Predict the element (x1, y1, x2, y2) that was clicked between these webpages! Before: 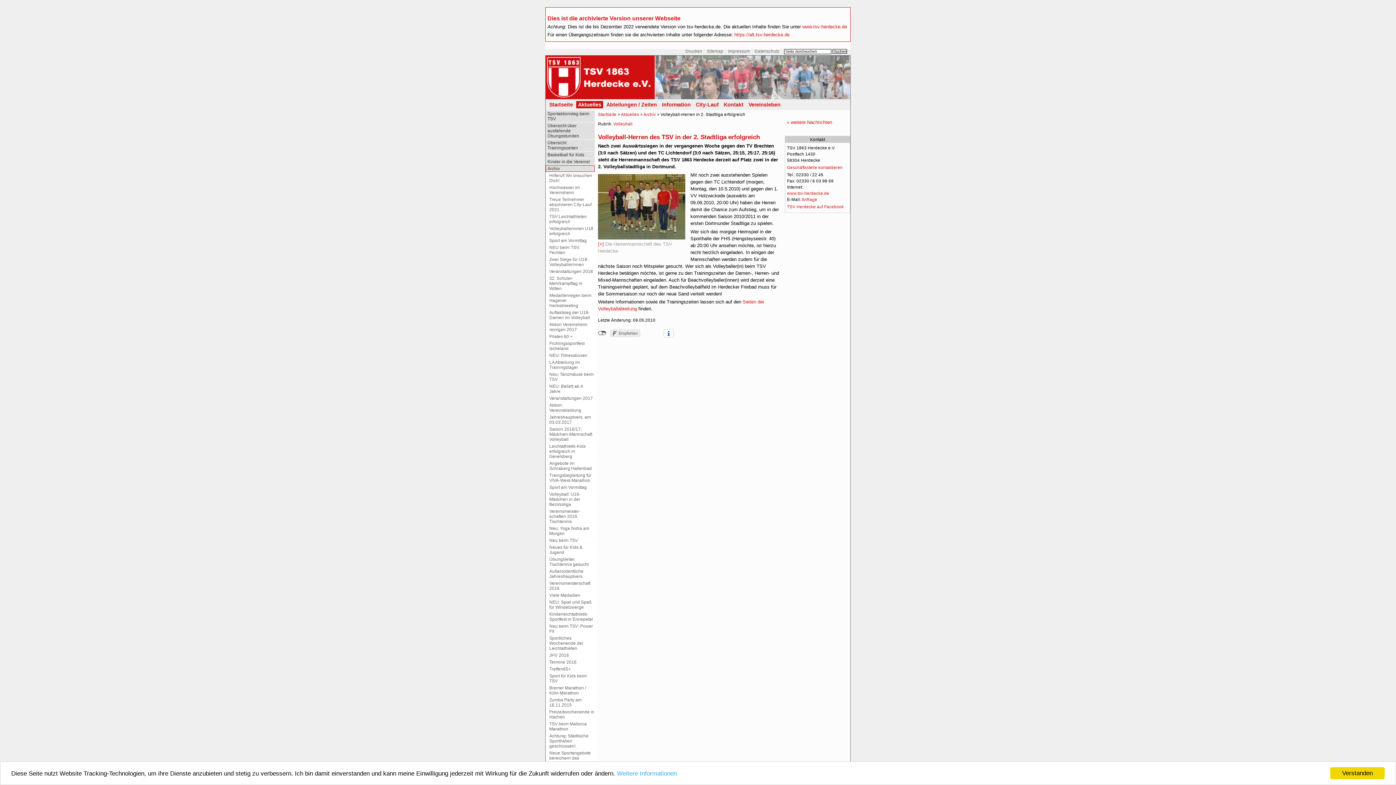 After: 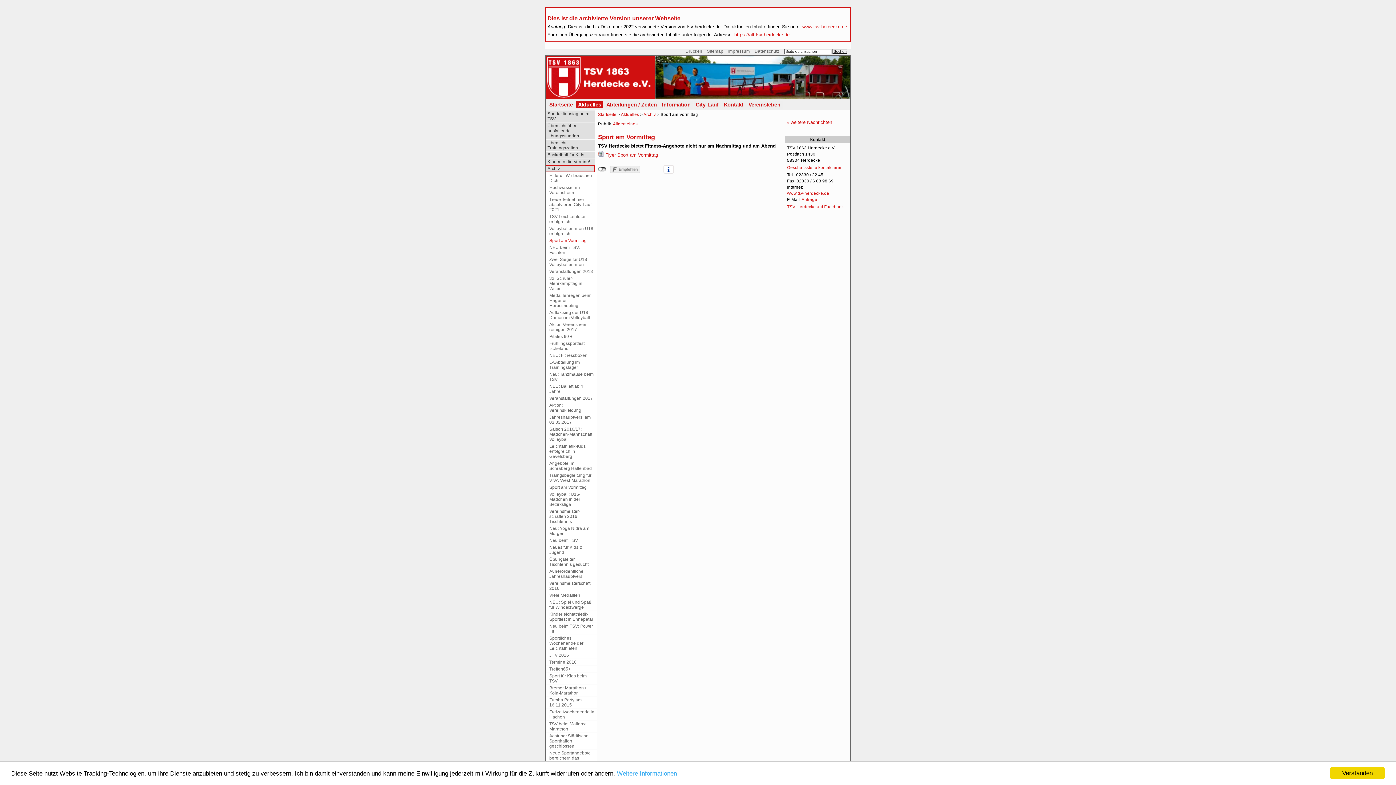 Action: label: Sport am Vormittag bbox: (545, 237, 596, 243)